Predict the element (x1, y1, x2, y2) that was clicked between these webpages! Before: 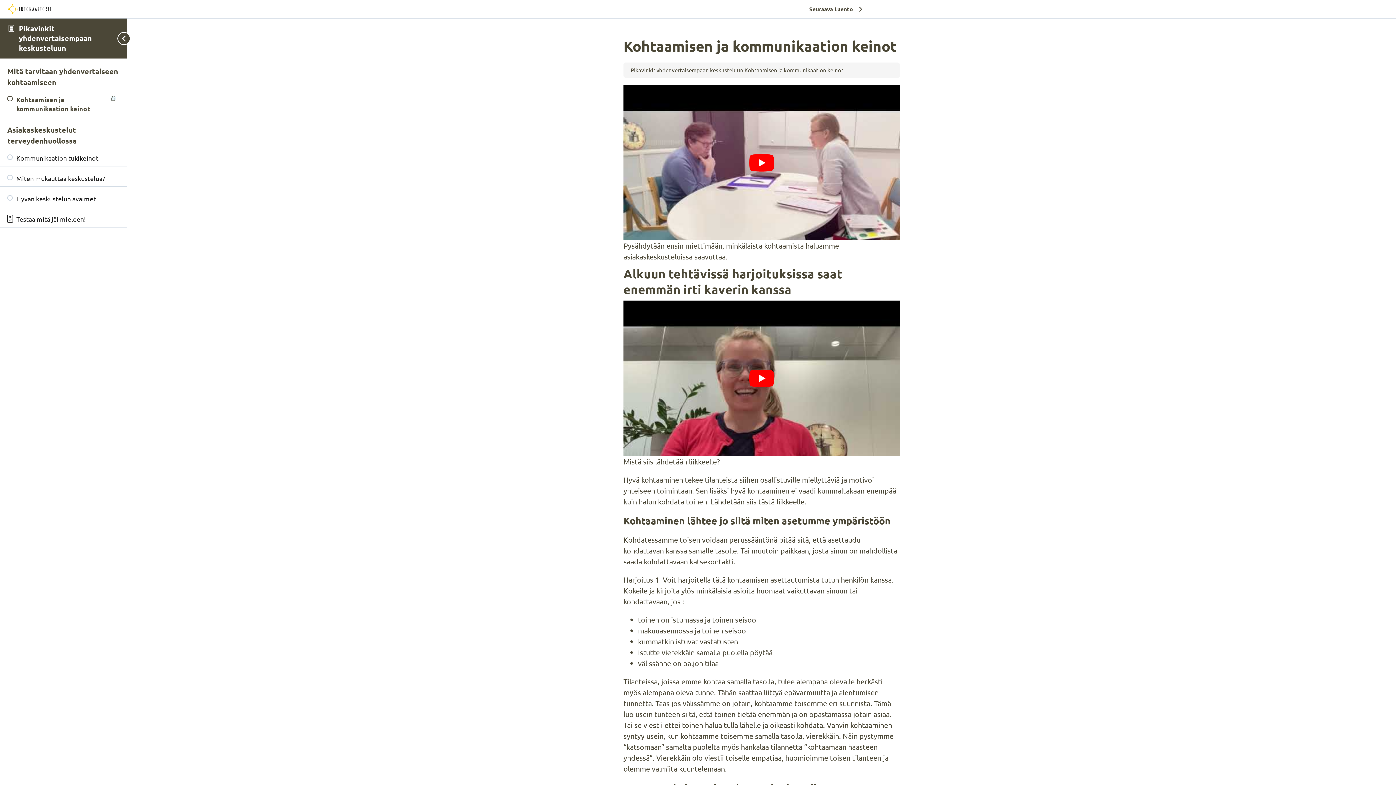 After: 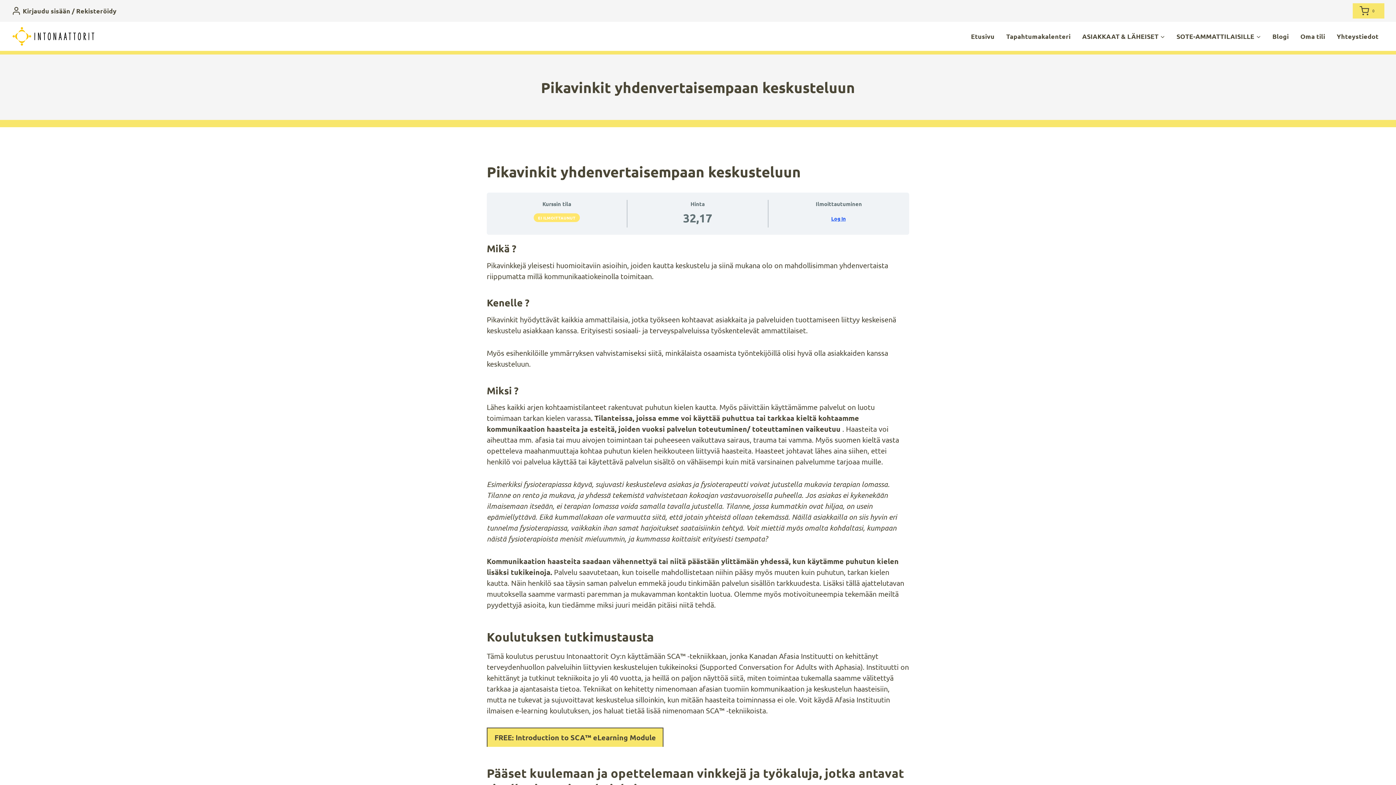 Action: bbox: (7, 214, 119, 223) label: Testaa mitä jäi mieleen!